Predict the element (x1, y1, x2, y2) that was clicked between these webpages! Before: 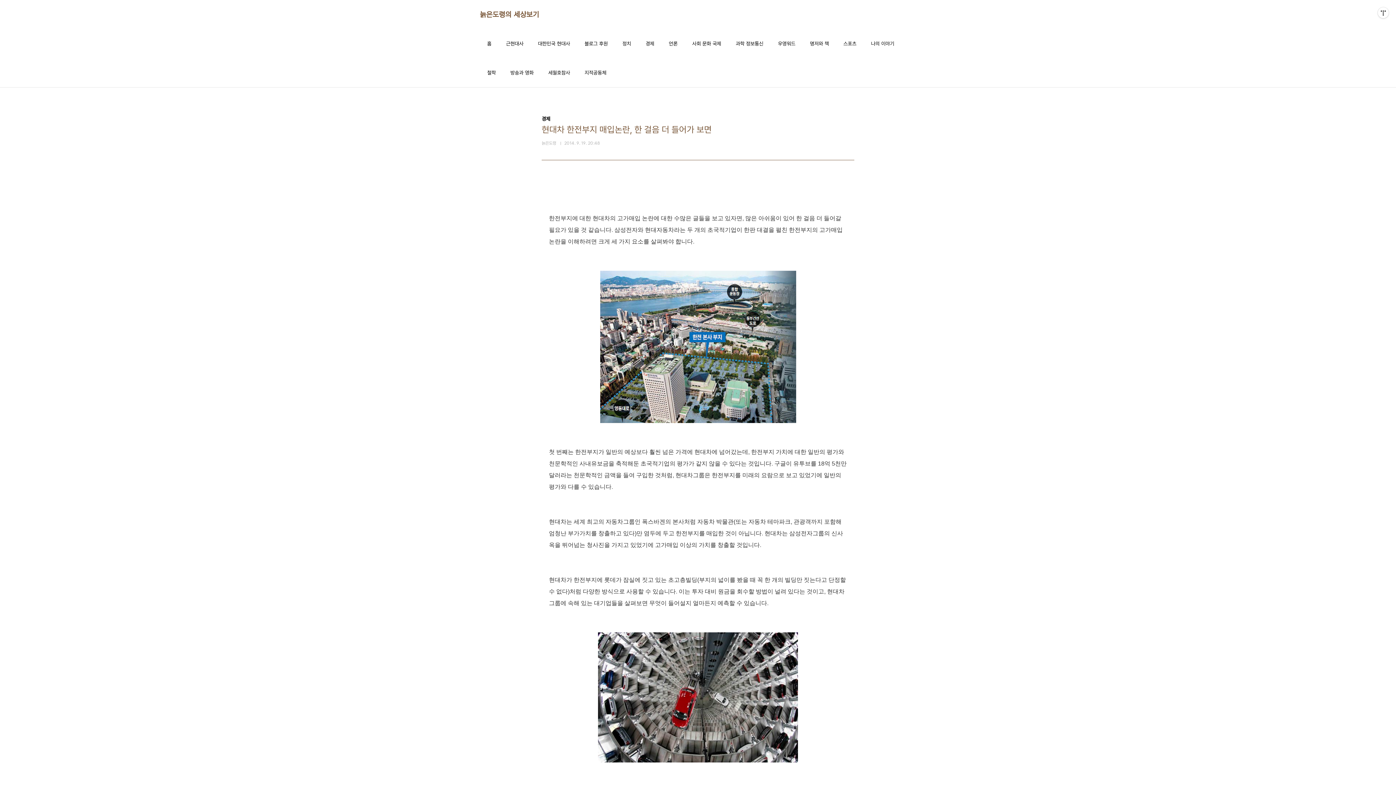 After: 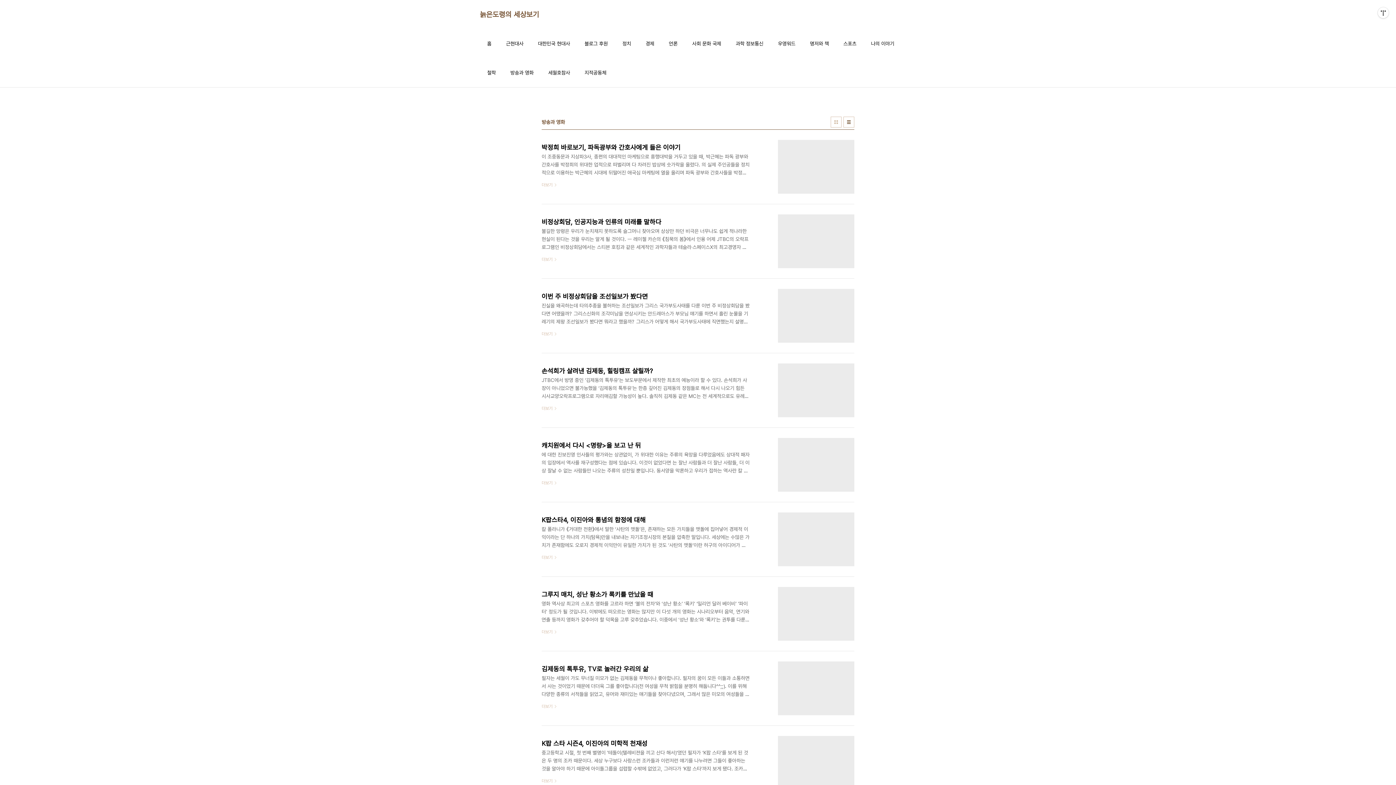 Action: bbox: (509, 67, 535, 77) label: 방송과 영화